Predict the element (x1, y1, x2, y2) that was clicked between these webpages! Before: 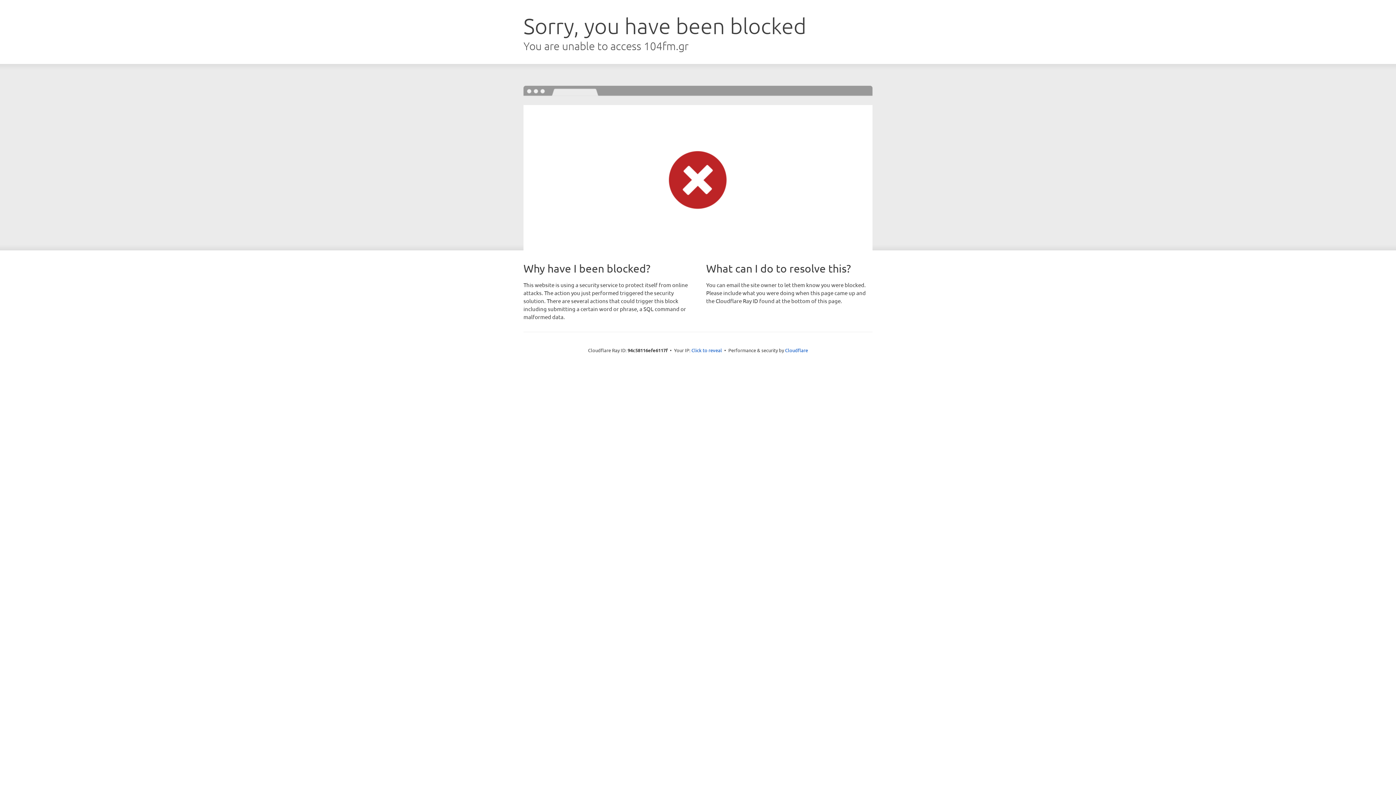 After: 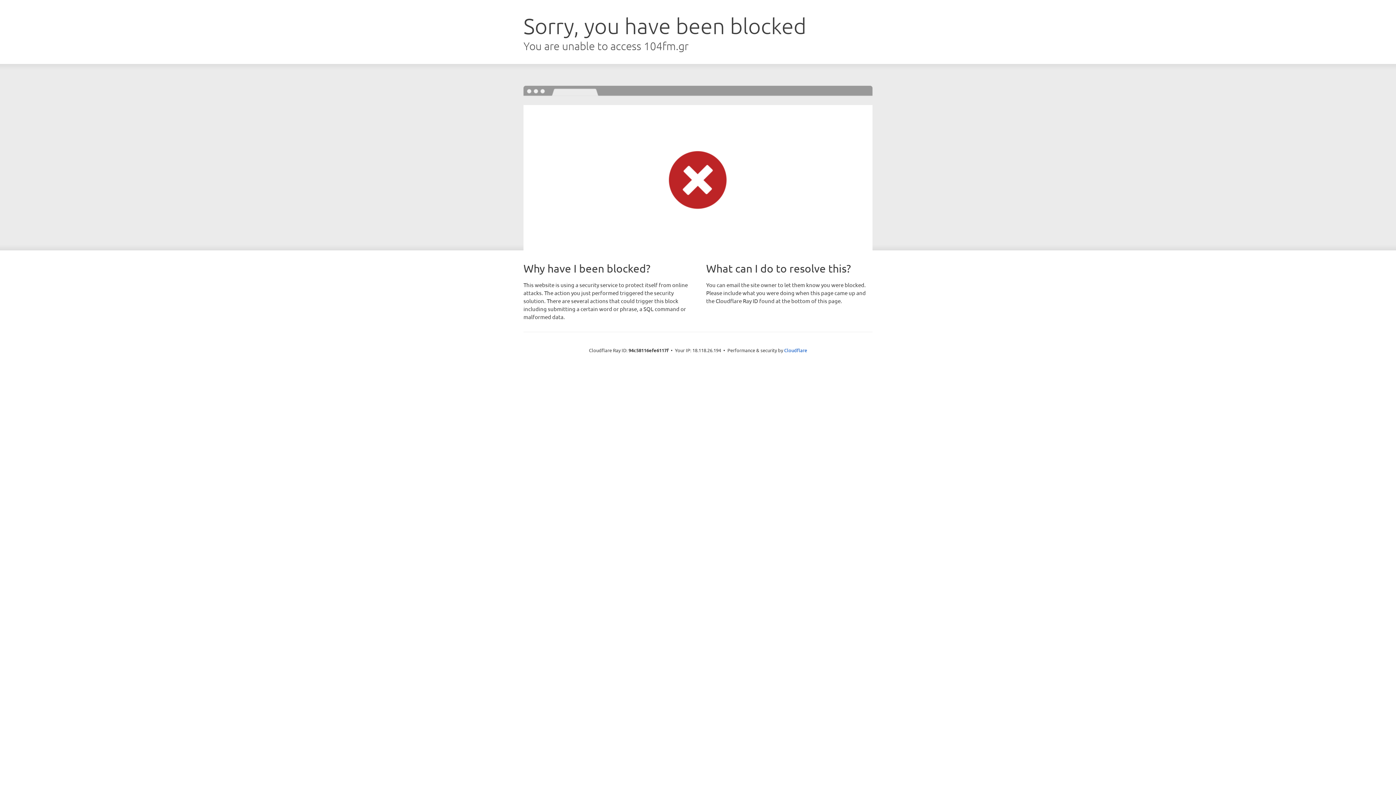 Action: label: Click to reveal bbox: (691, 346, 722, 353)